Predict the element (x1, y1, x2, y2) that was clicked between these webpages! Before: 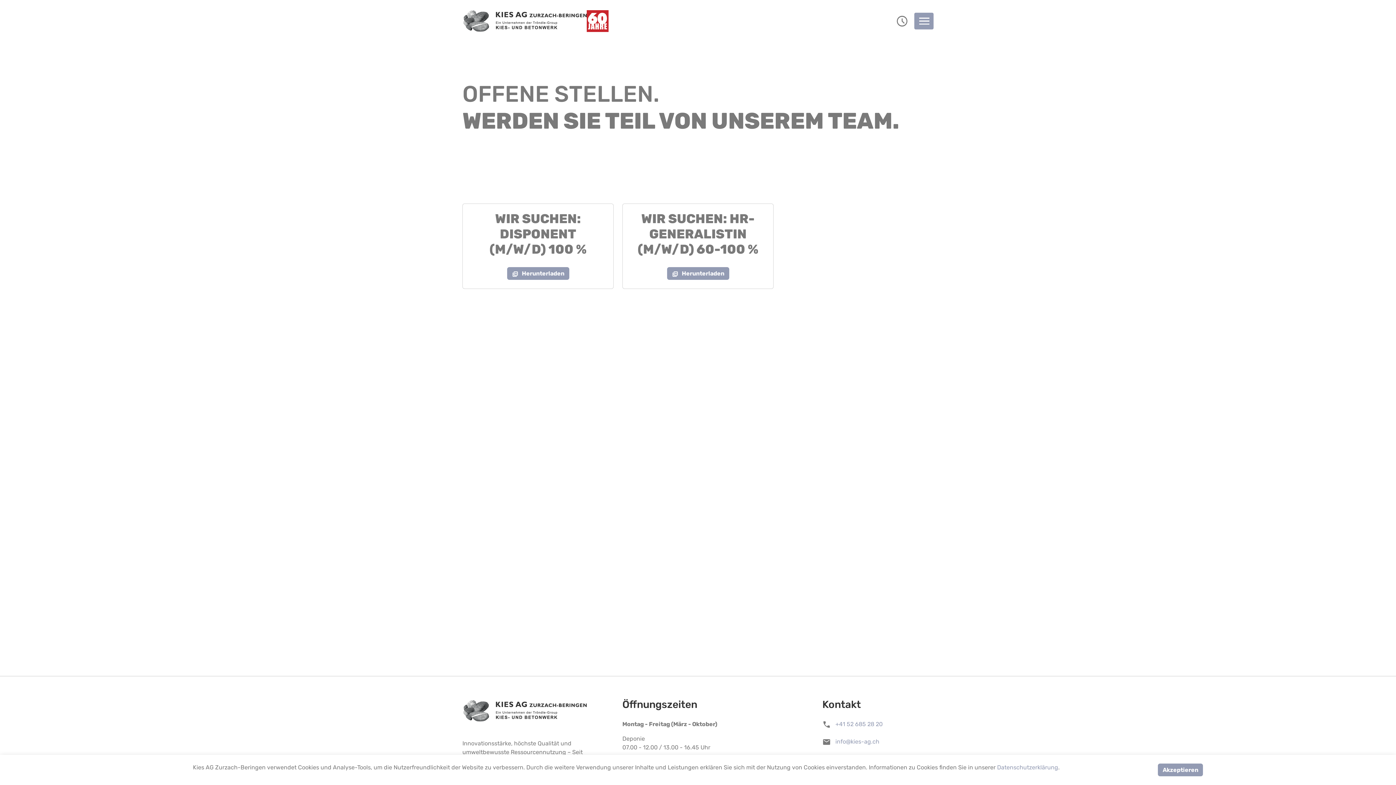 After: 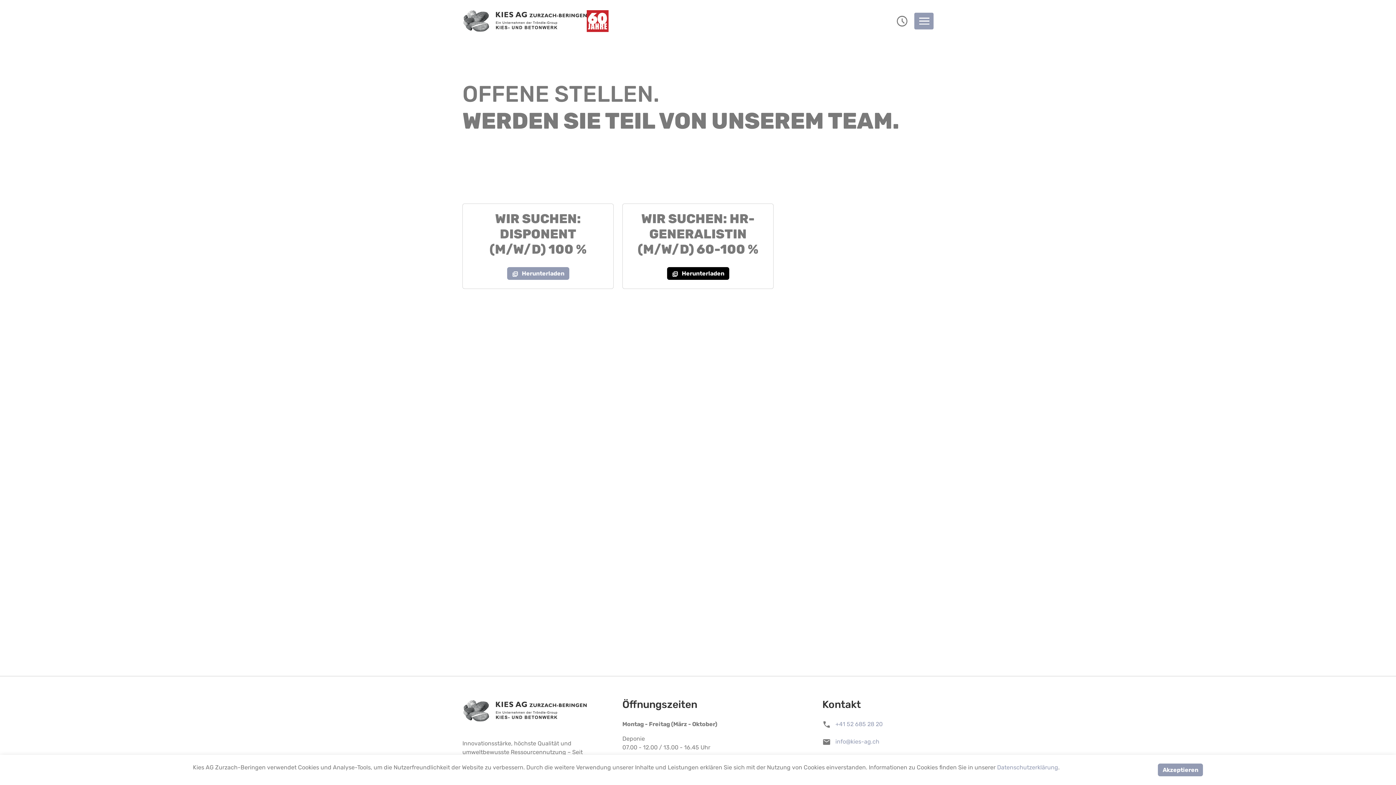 Action: label: Herunterladen bbox: (667, 267, 729, 279)